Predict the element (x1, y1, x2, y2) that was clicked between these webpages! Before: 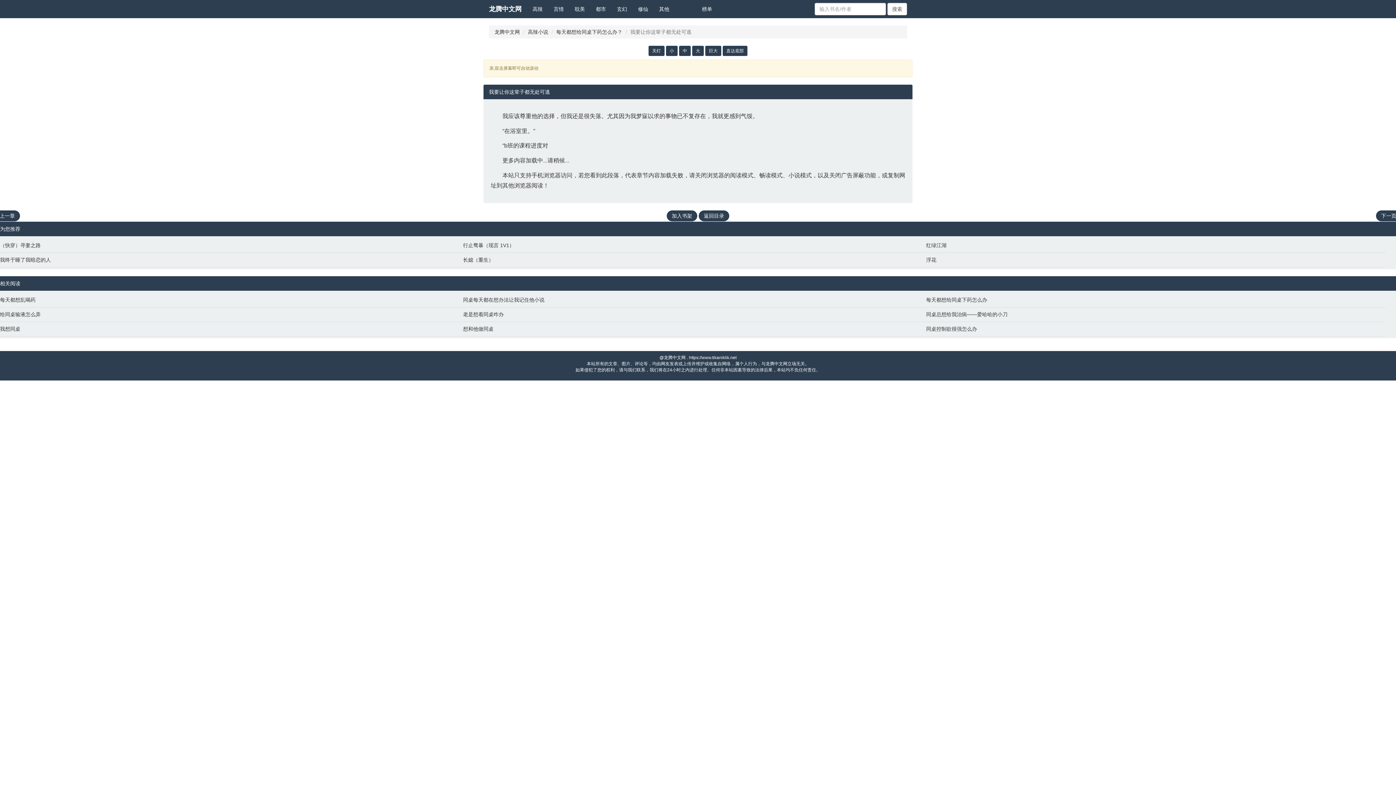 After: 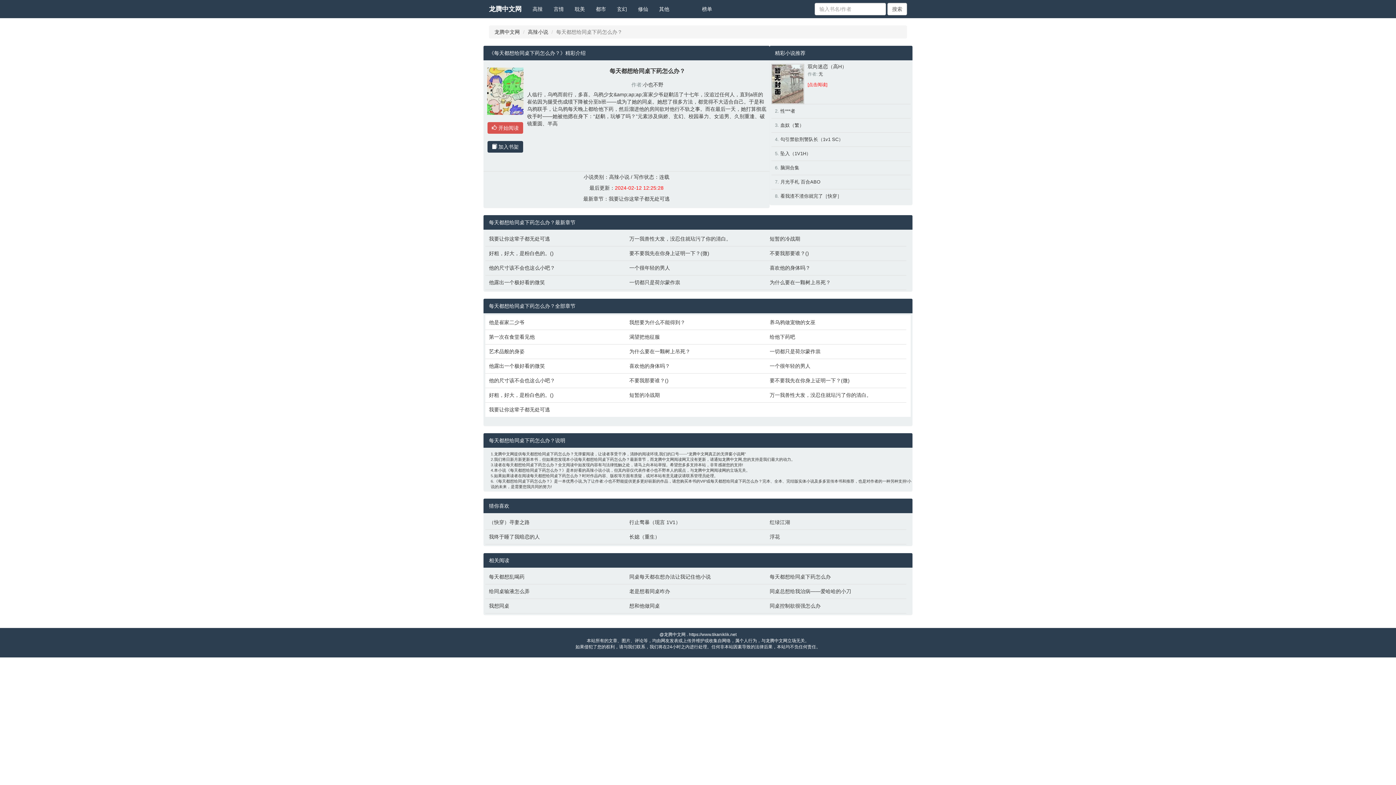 Action: label: 返回目录 bbox: (698, 210, 729, 221)